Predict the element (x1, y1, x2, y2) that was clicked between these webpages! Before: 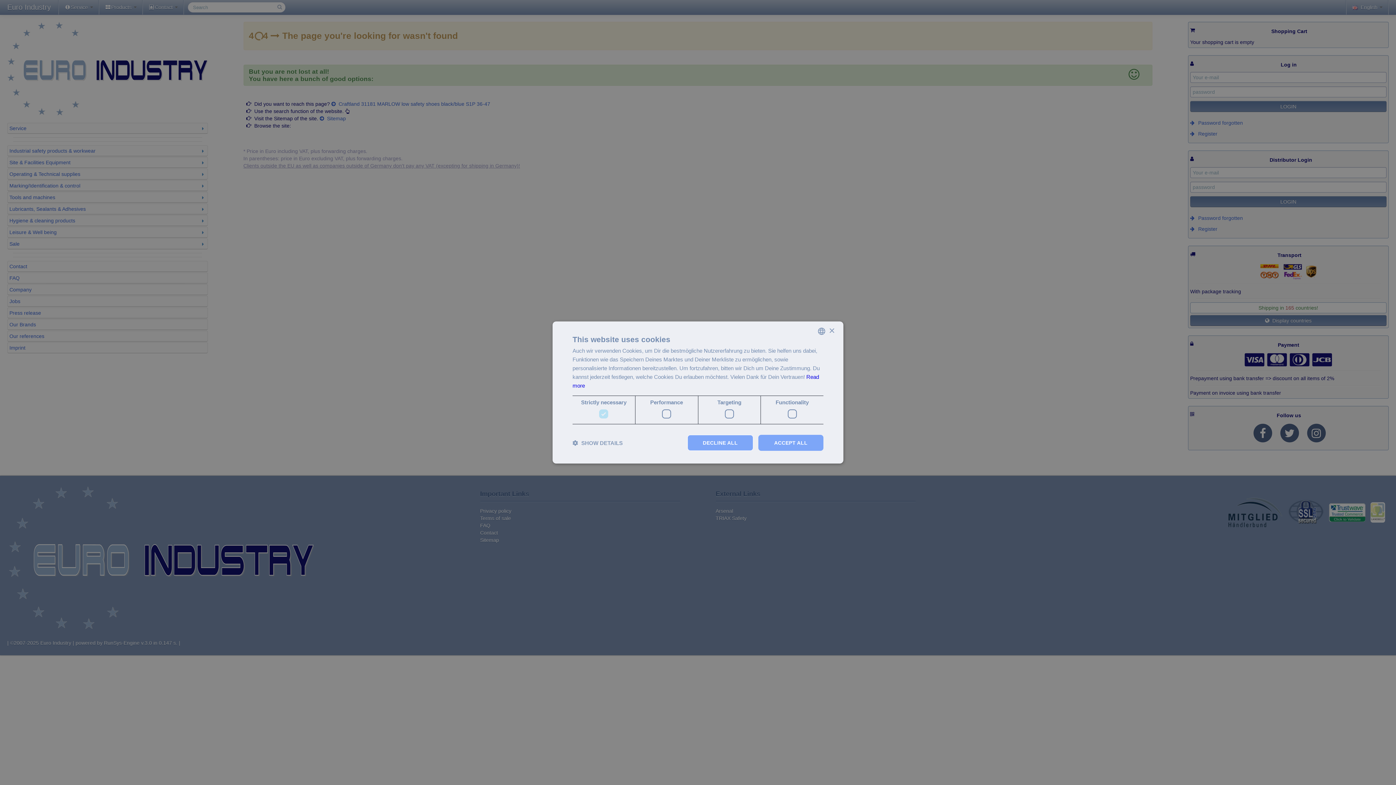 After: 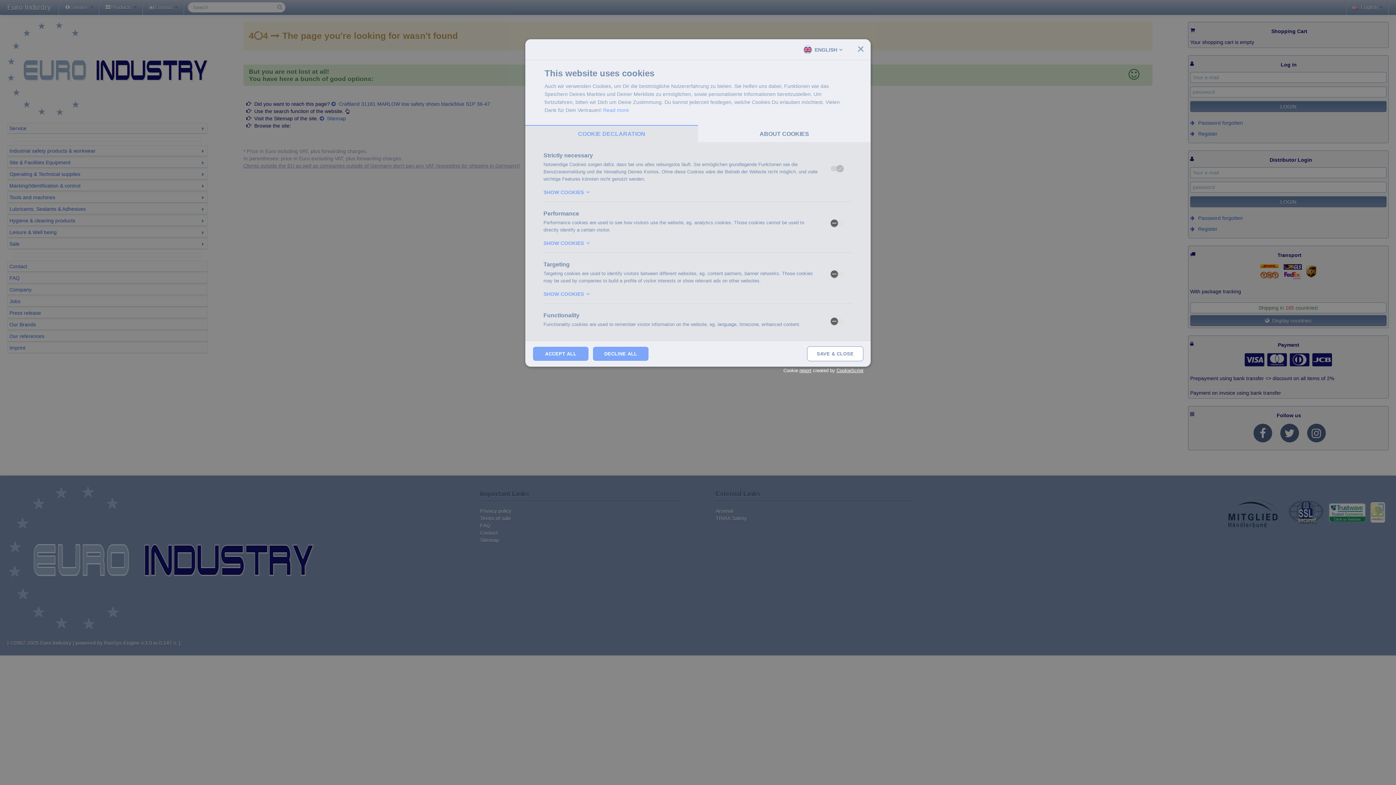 Action: bbox: (572, 439, 622, 446) label:  SHOW DETAILS